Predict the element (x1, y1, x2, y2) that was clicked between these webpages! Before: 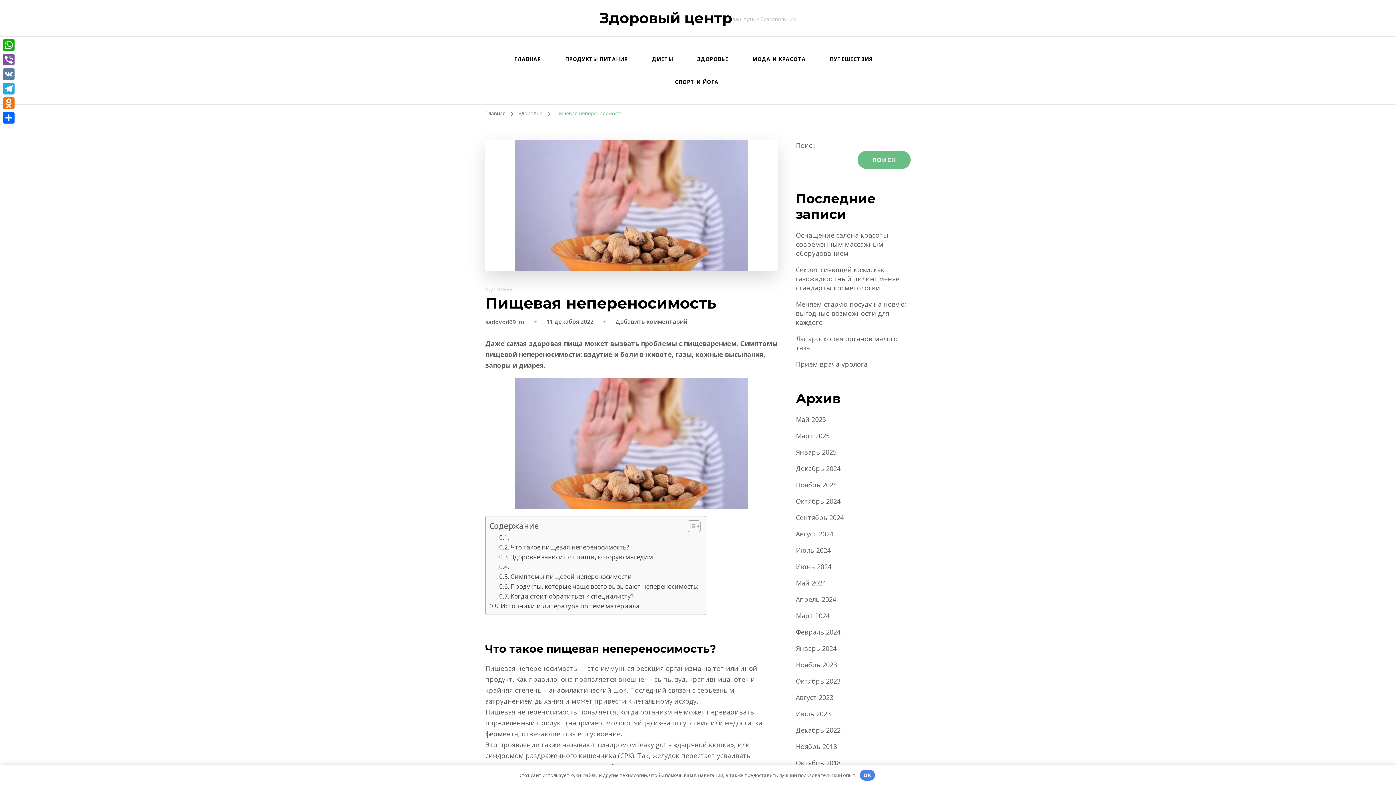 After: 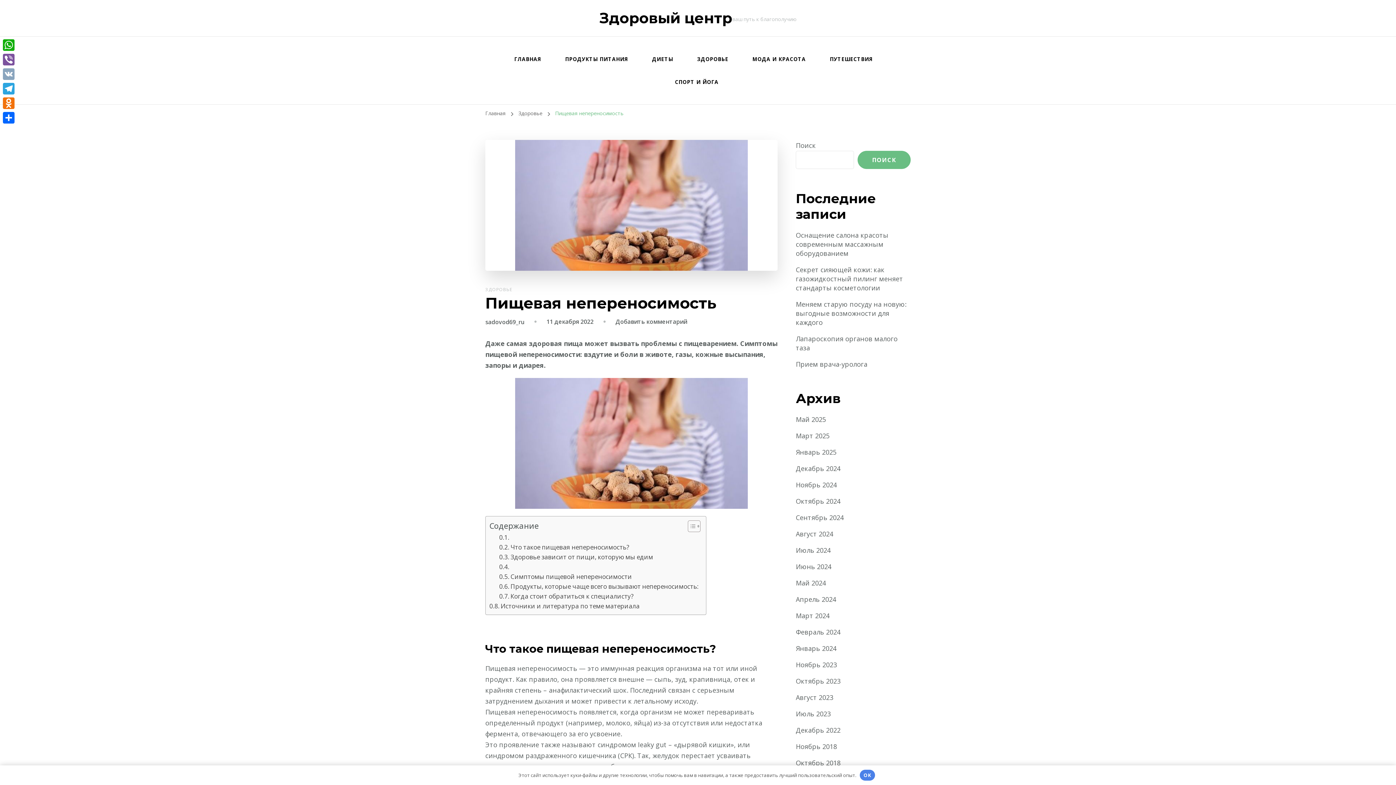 Action: bbox: (1, 66, 16, 81) label: VK